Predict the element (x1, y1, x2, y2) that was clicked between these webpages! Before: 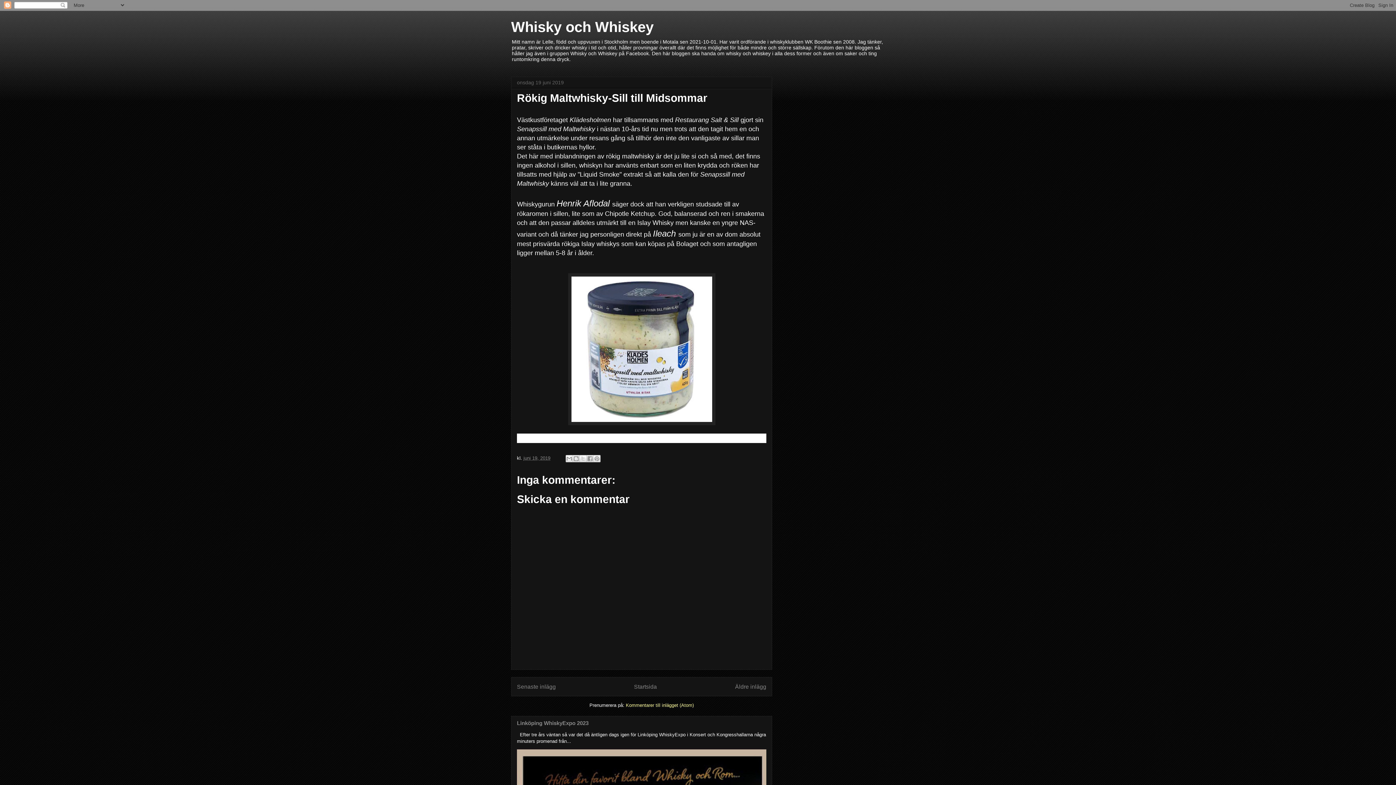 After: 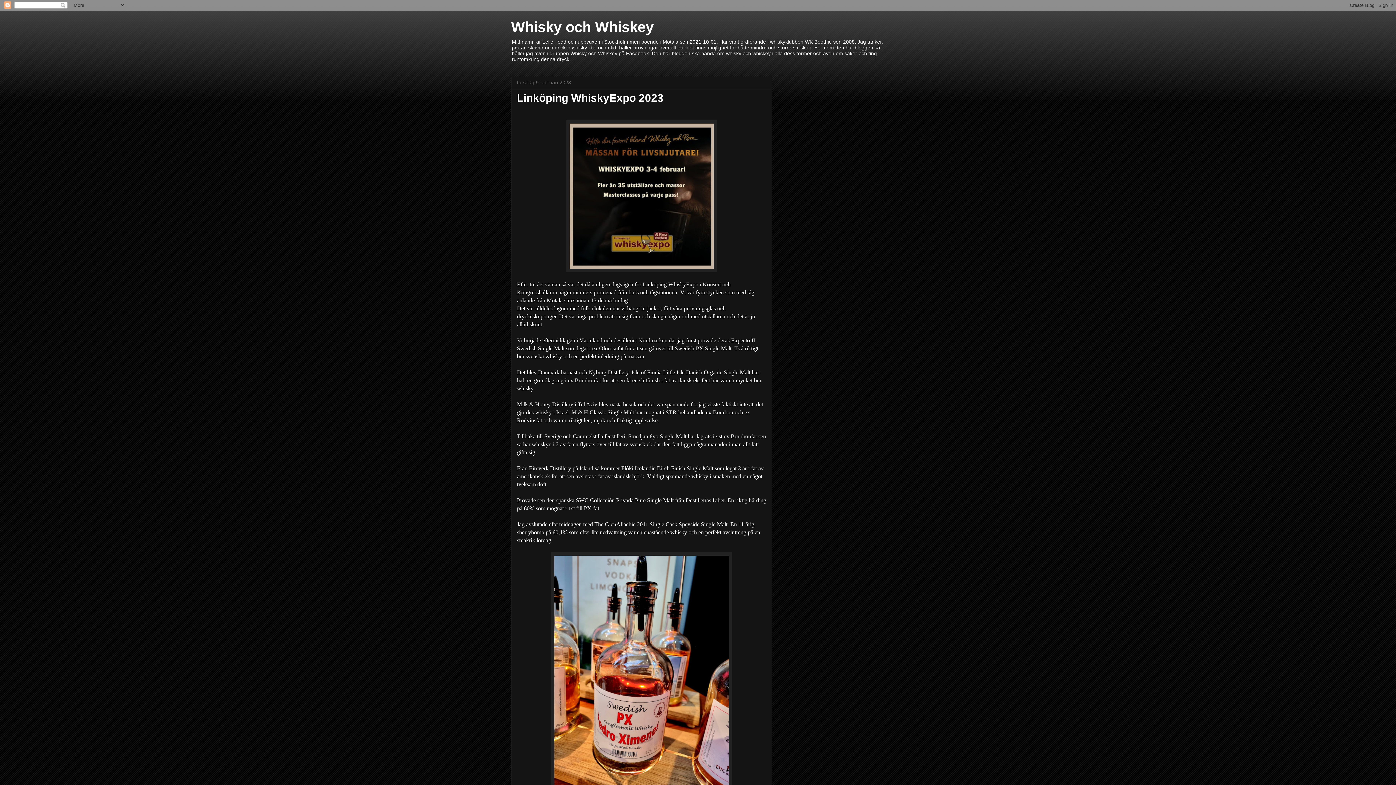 Action: bbox: (634, 684, 657, 690) label: Startsida